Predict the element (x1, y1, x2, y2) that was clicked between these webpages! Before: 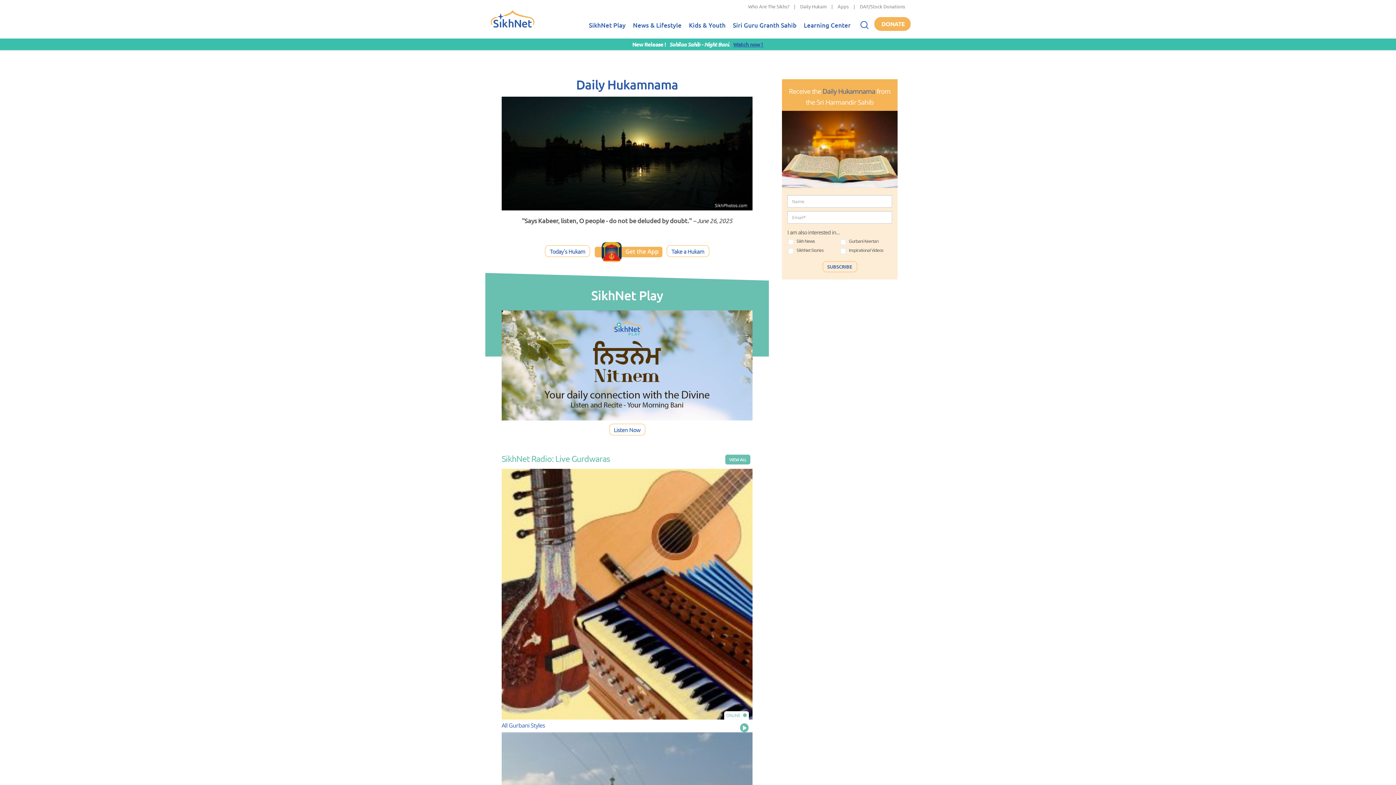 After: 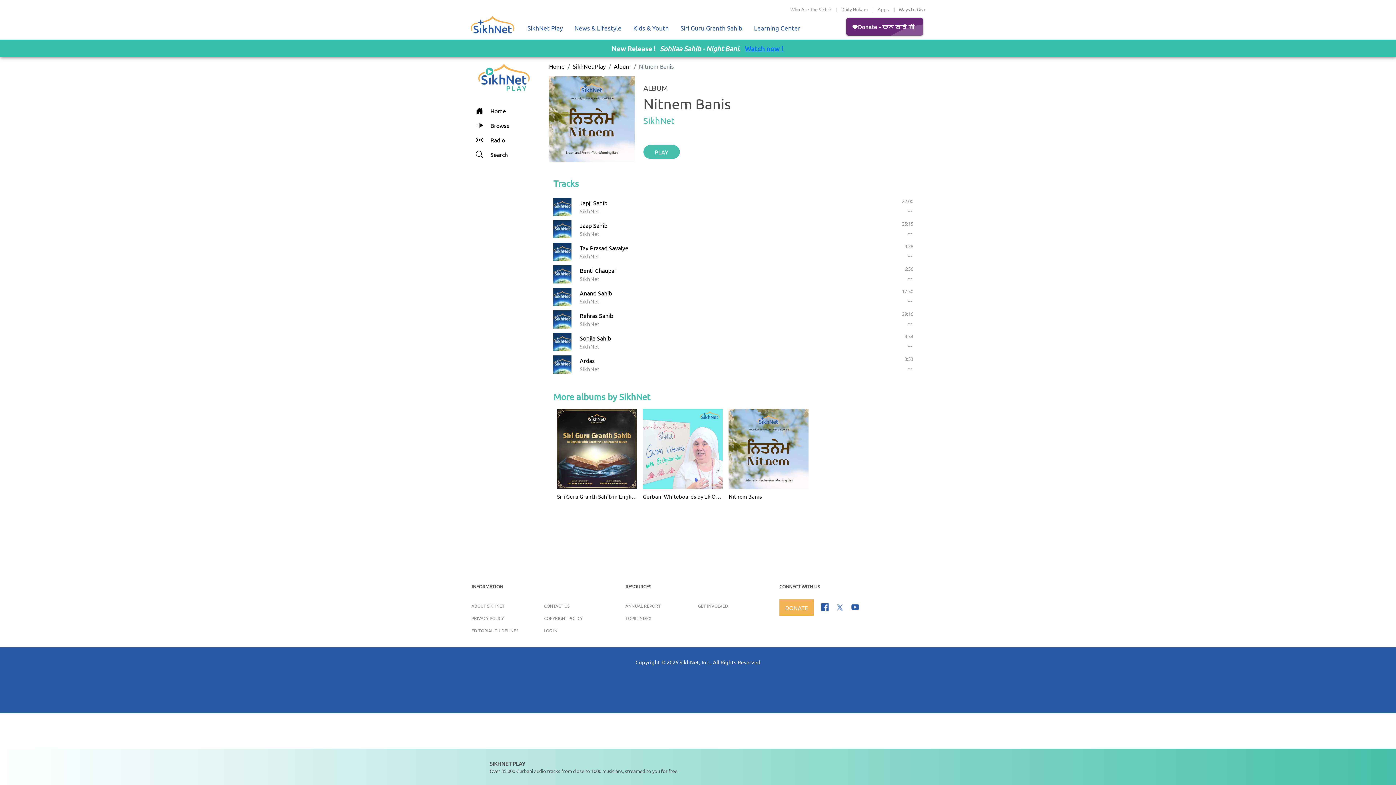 Action: bbox: (609, 423, 645, 435) label: Listen Now